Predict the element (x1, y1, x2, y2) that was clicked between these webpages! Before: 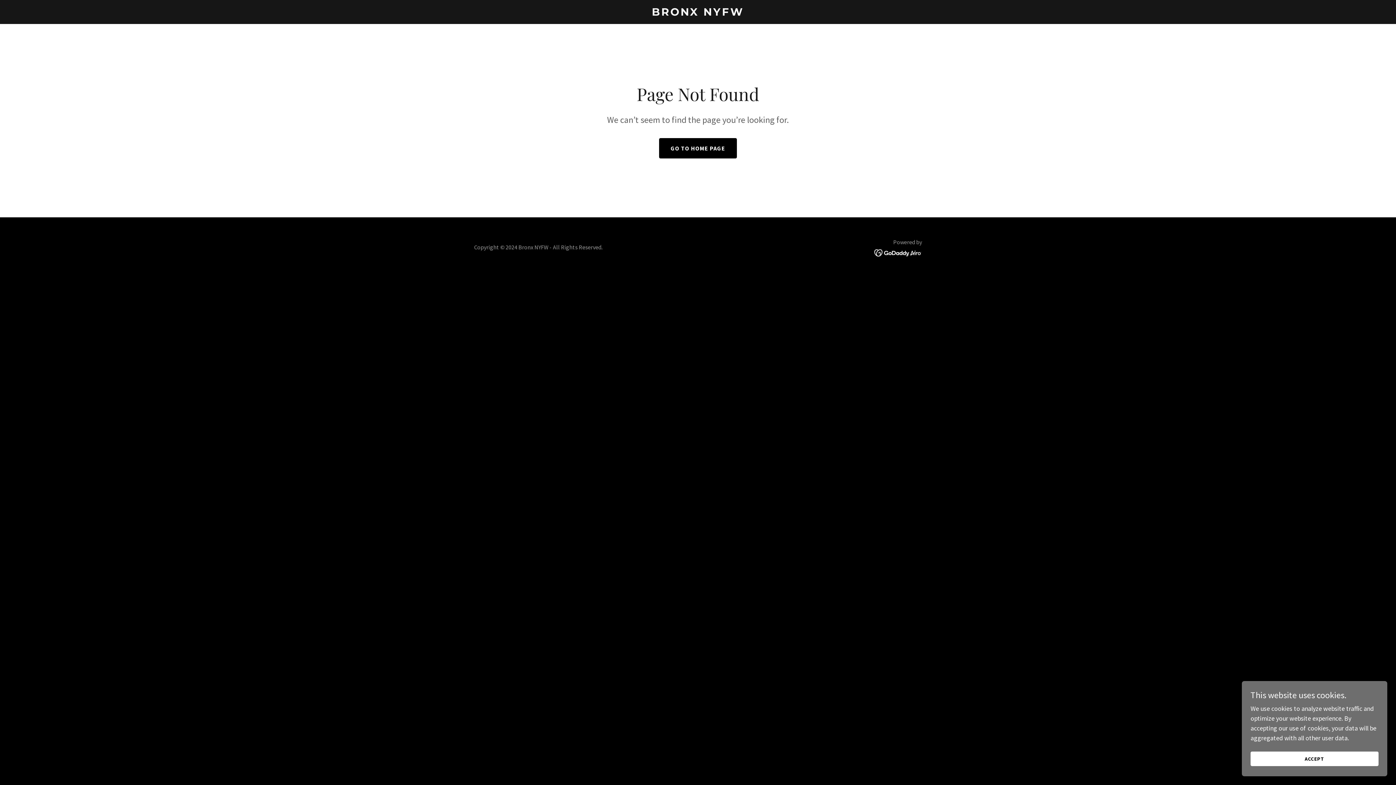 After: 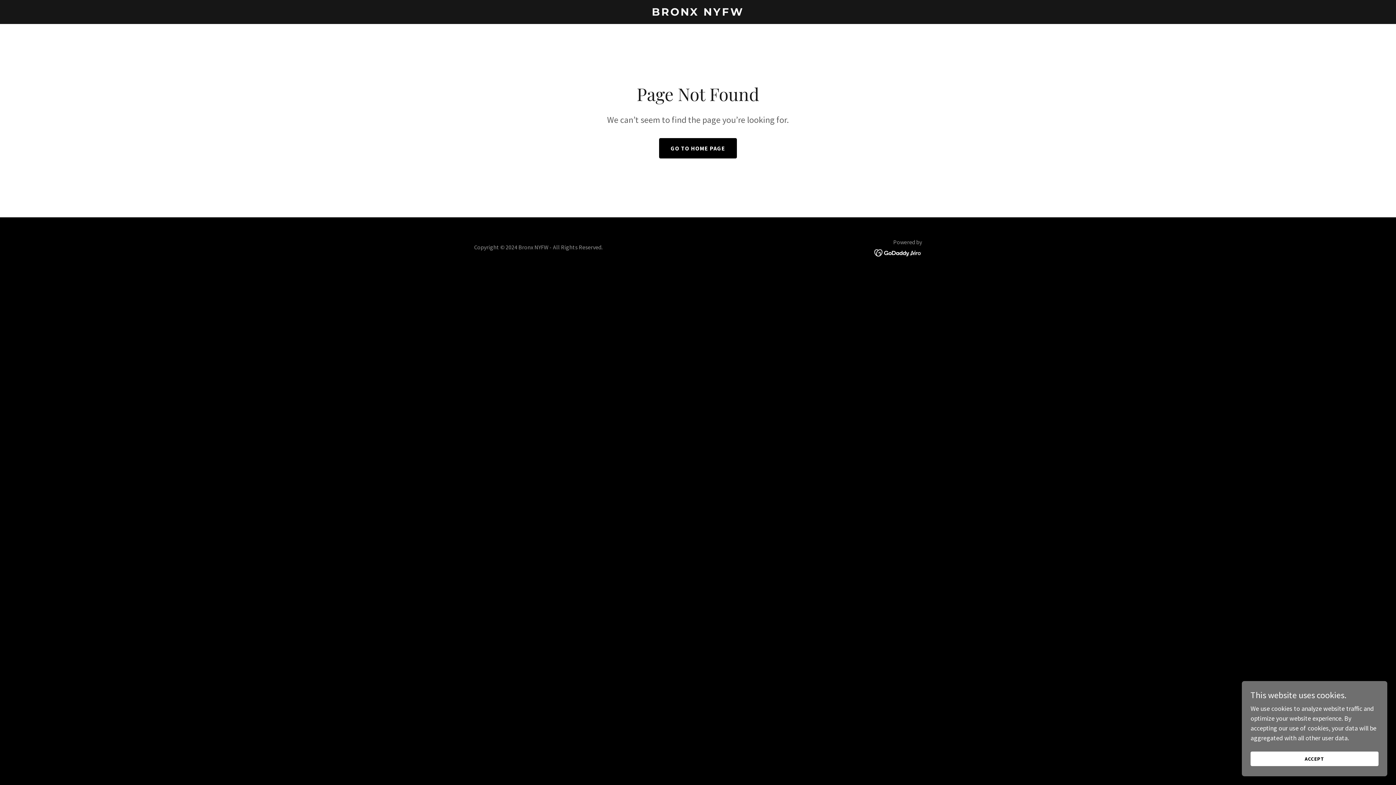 Action: bbox: (874, 248, 922, 256)